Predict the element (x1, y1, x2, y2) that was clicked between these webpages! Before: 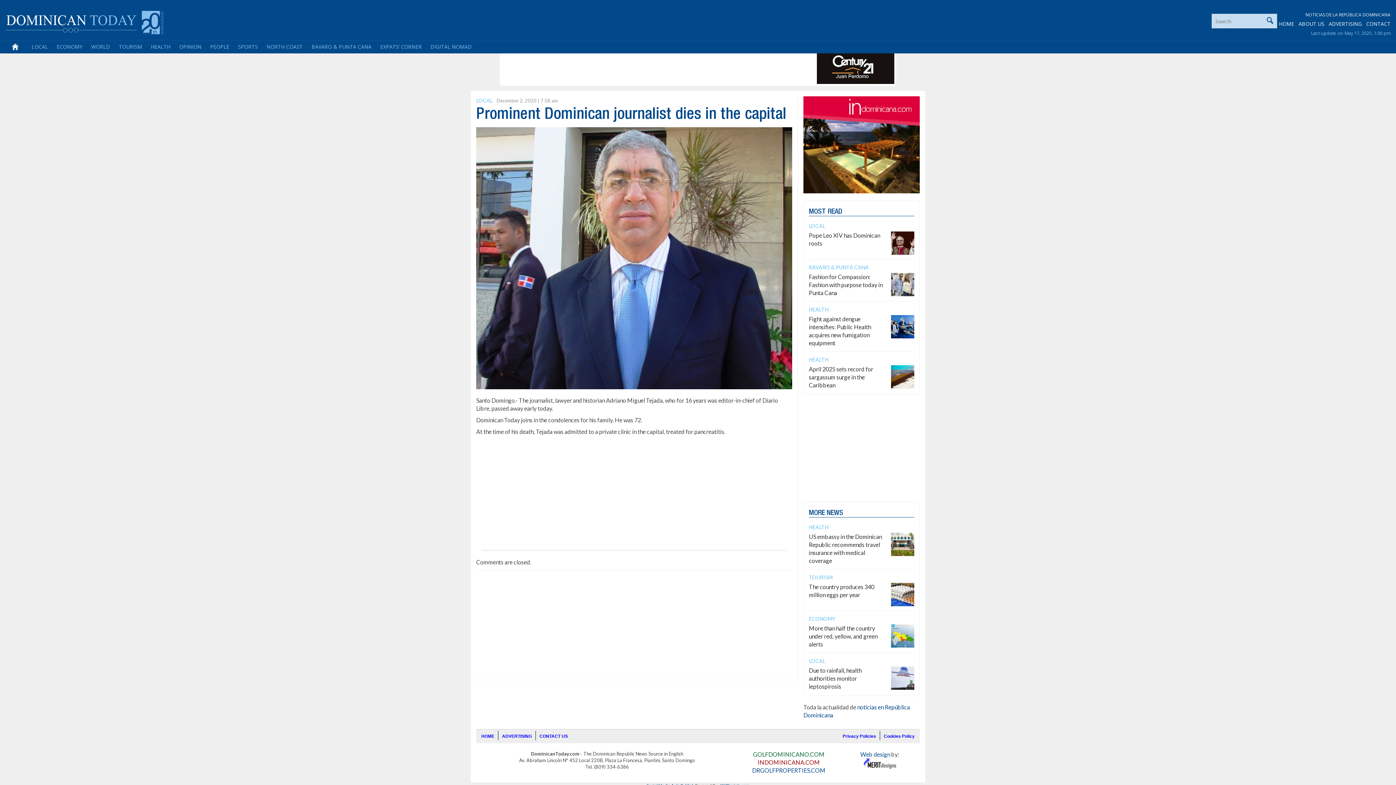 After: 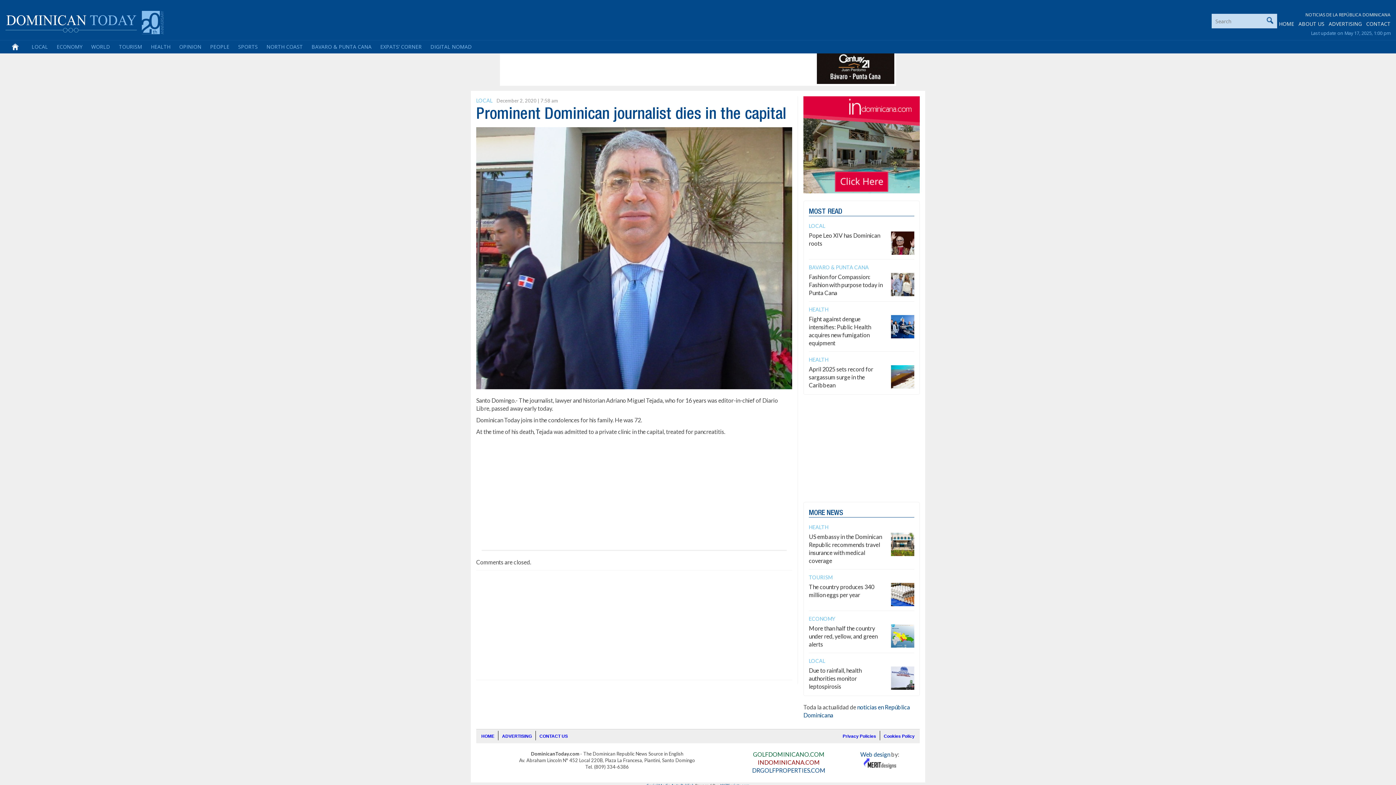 Action: bbox: (752, 767, 825, 774) label: DRGOLFPROPERTIES.COM